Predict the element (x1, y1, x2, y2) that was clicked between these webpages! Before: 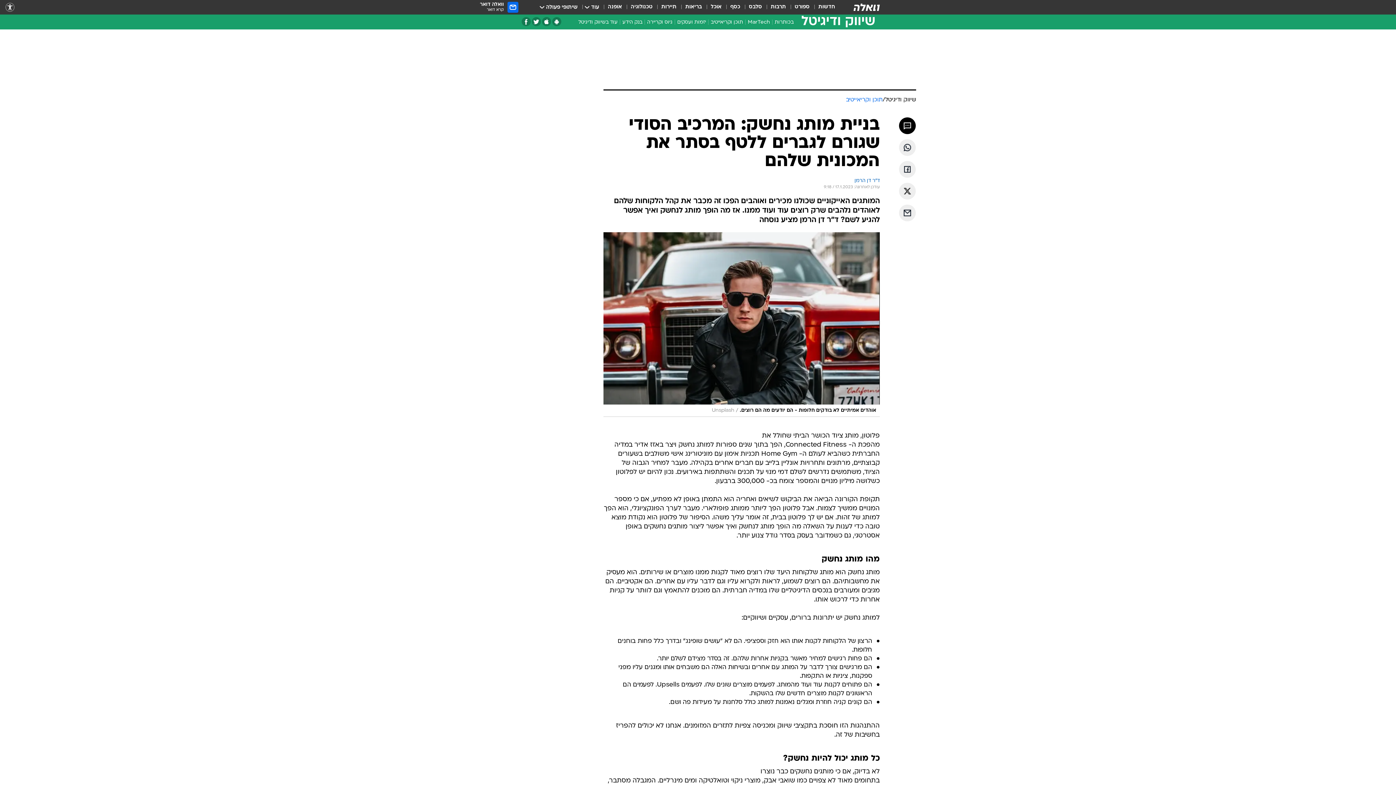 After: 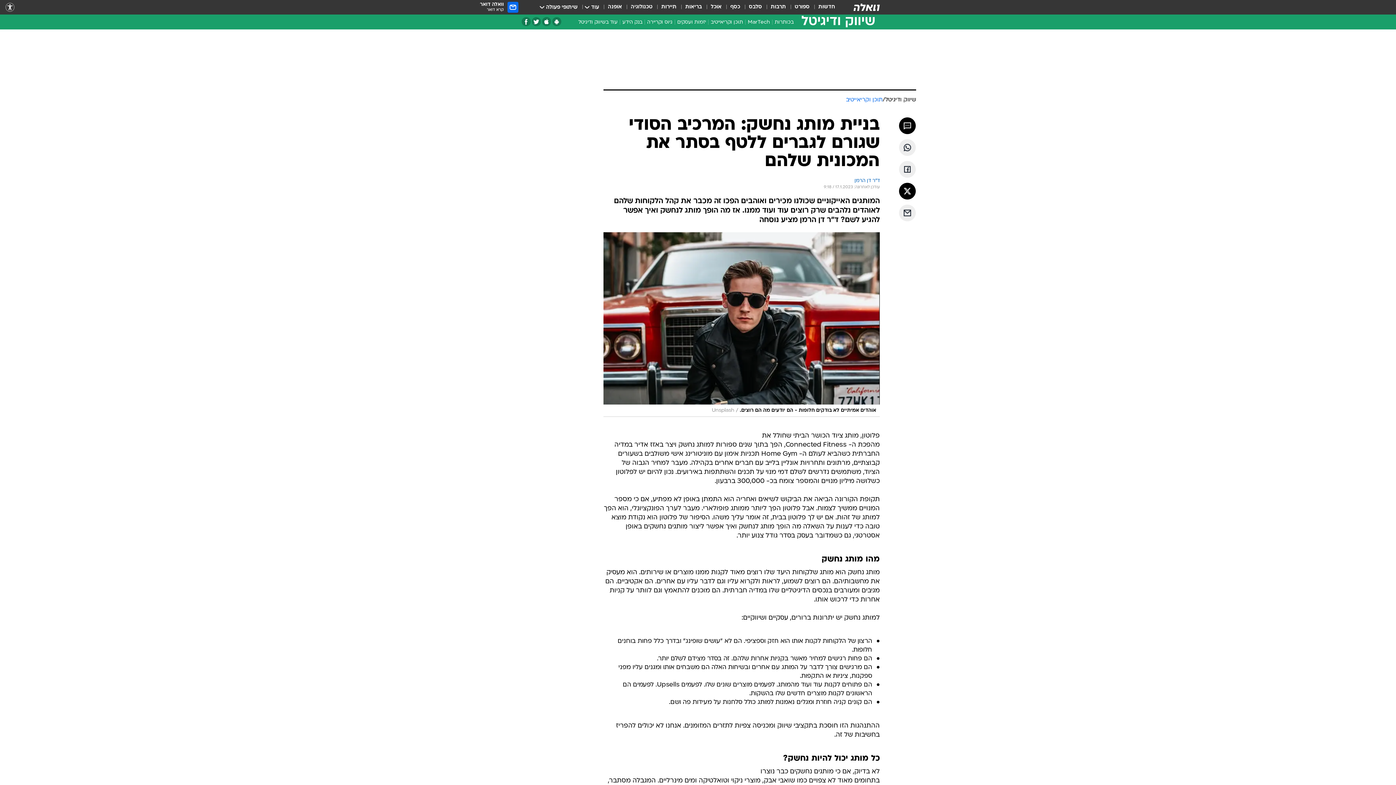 Action: bbox: (899, 182, 916, 199) label: שתף ב טוויטר